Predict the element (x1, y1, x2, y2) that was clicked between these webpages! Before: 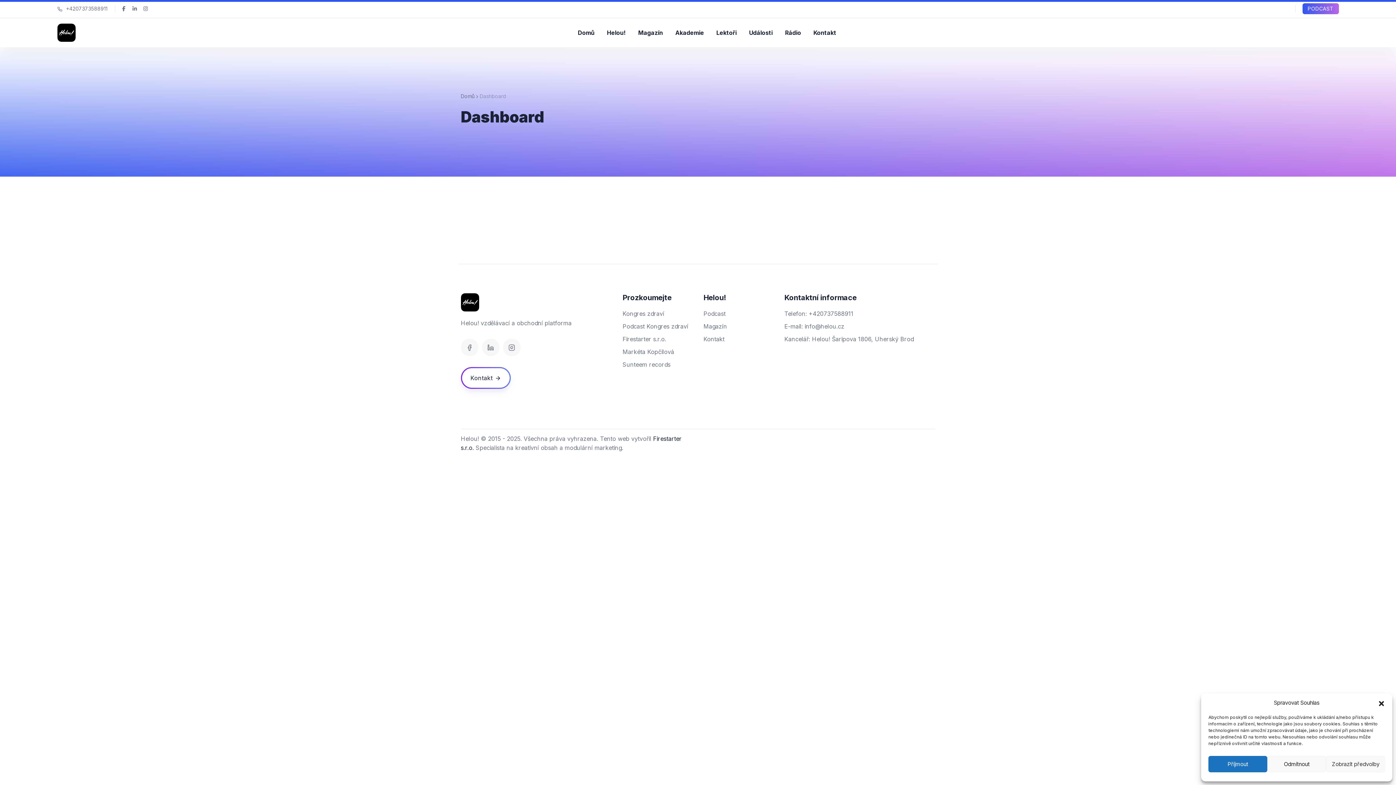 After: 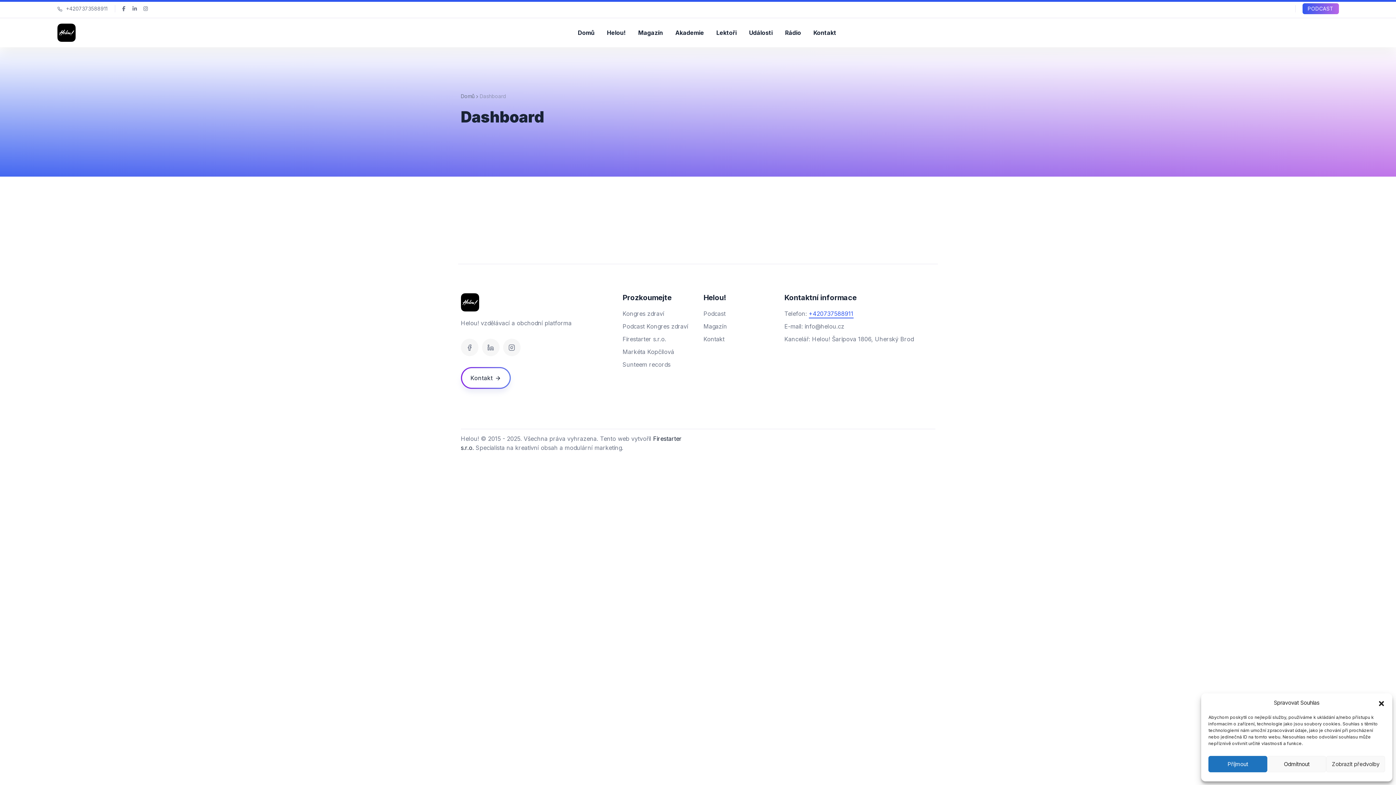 Action: label: +420737588911 bbox: (808, 309, 853, 318)